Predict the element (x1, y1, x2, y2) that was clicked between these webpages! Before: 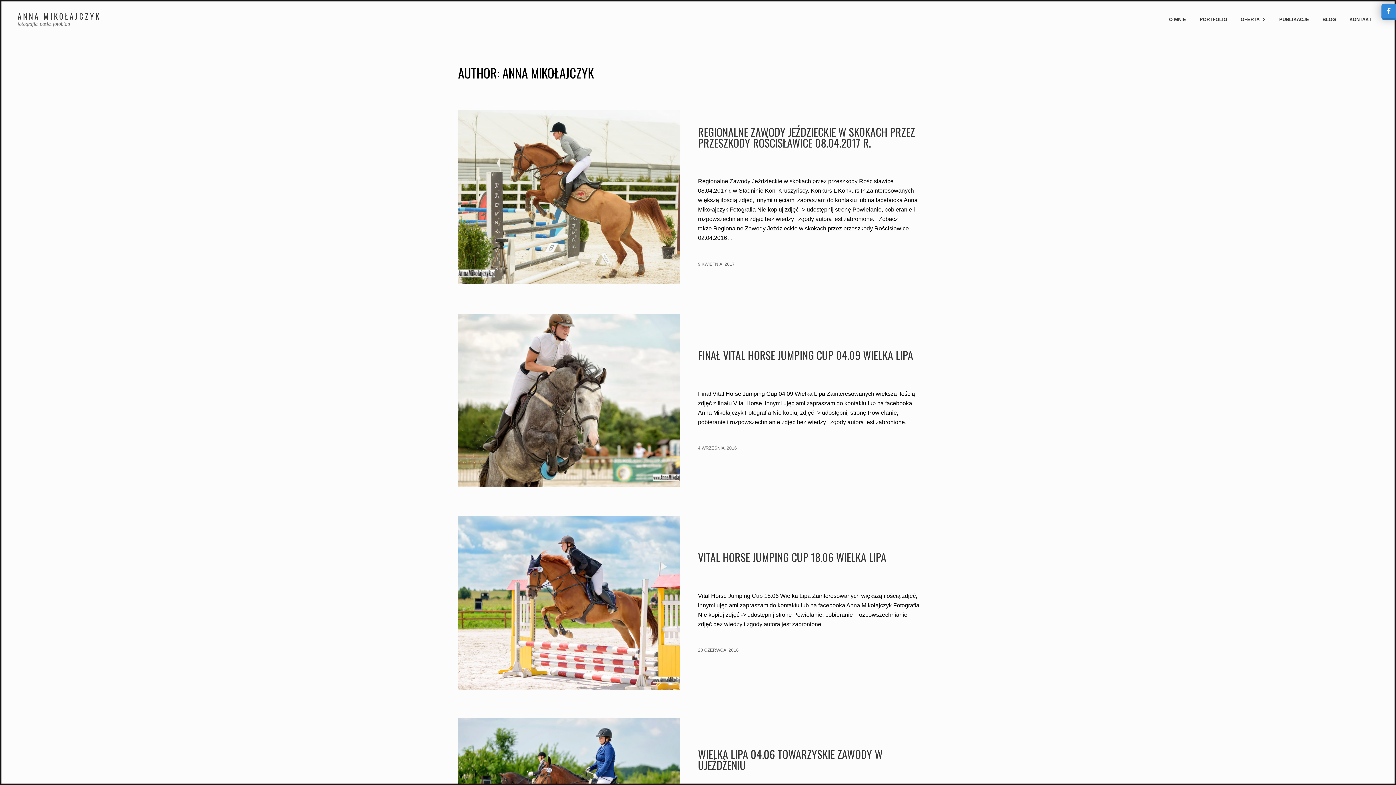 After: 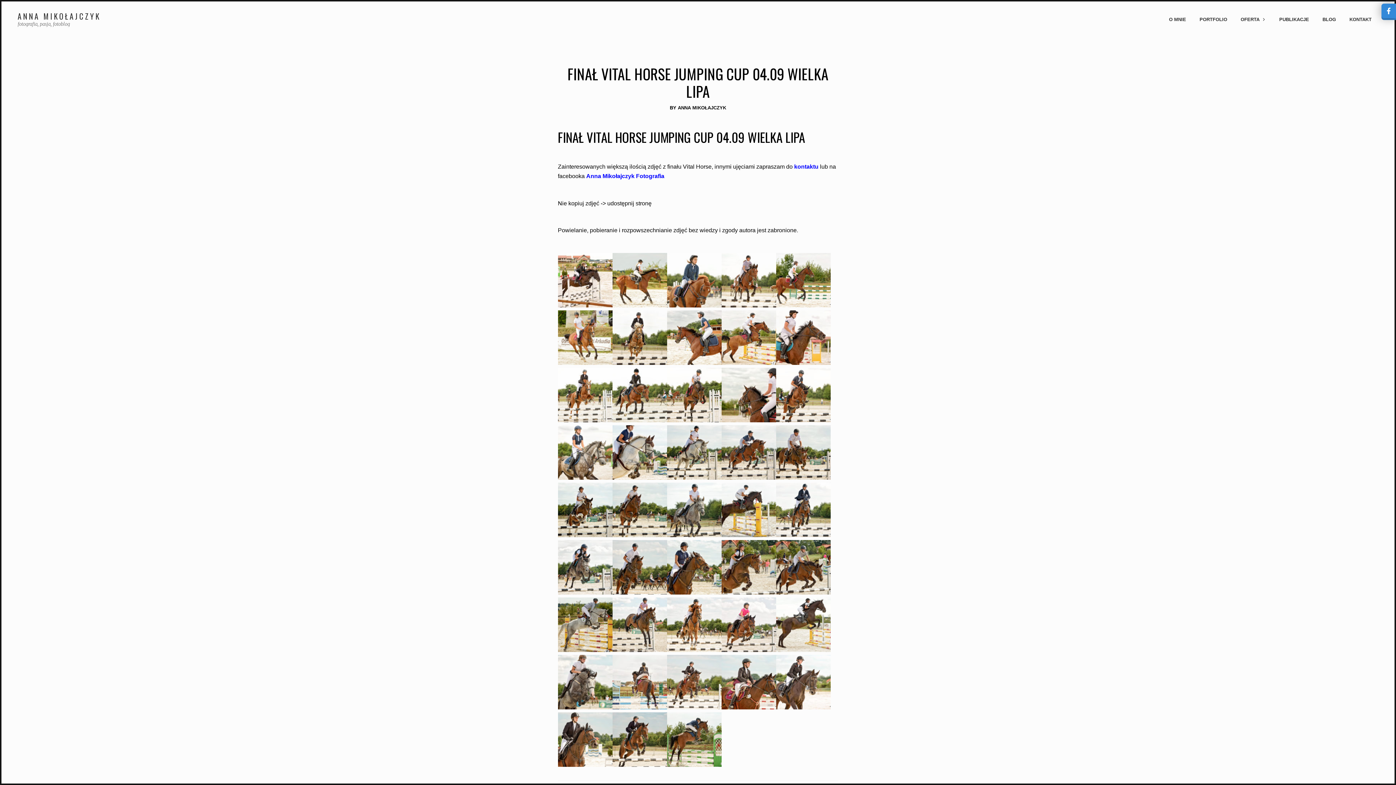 Action: label: FINAŁ VITAL HORSE JUMPING CUP 04.09 WIELKA LIPA bbox: (698, 346, 913, 363)